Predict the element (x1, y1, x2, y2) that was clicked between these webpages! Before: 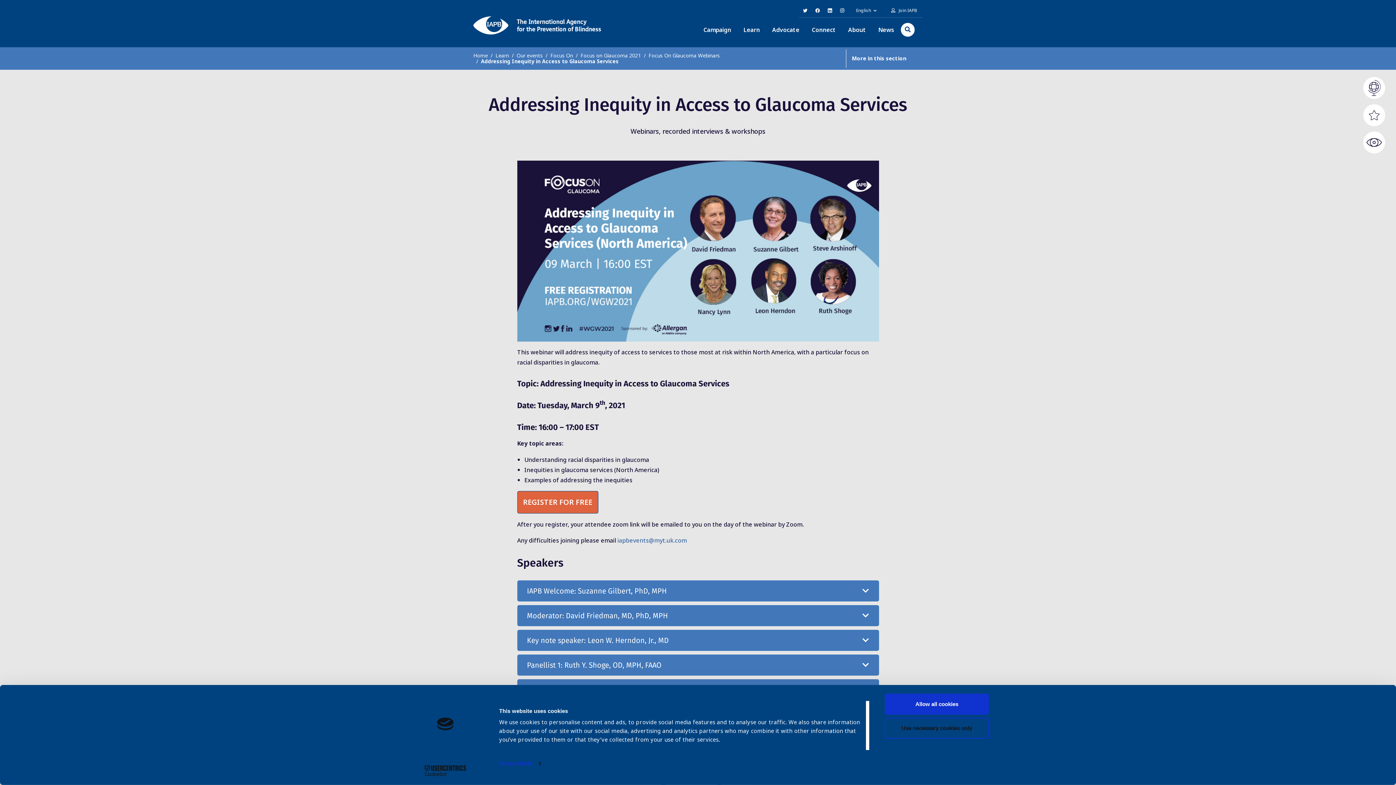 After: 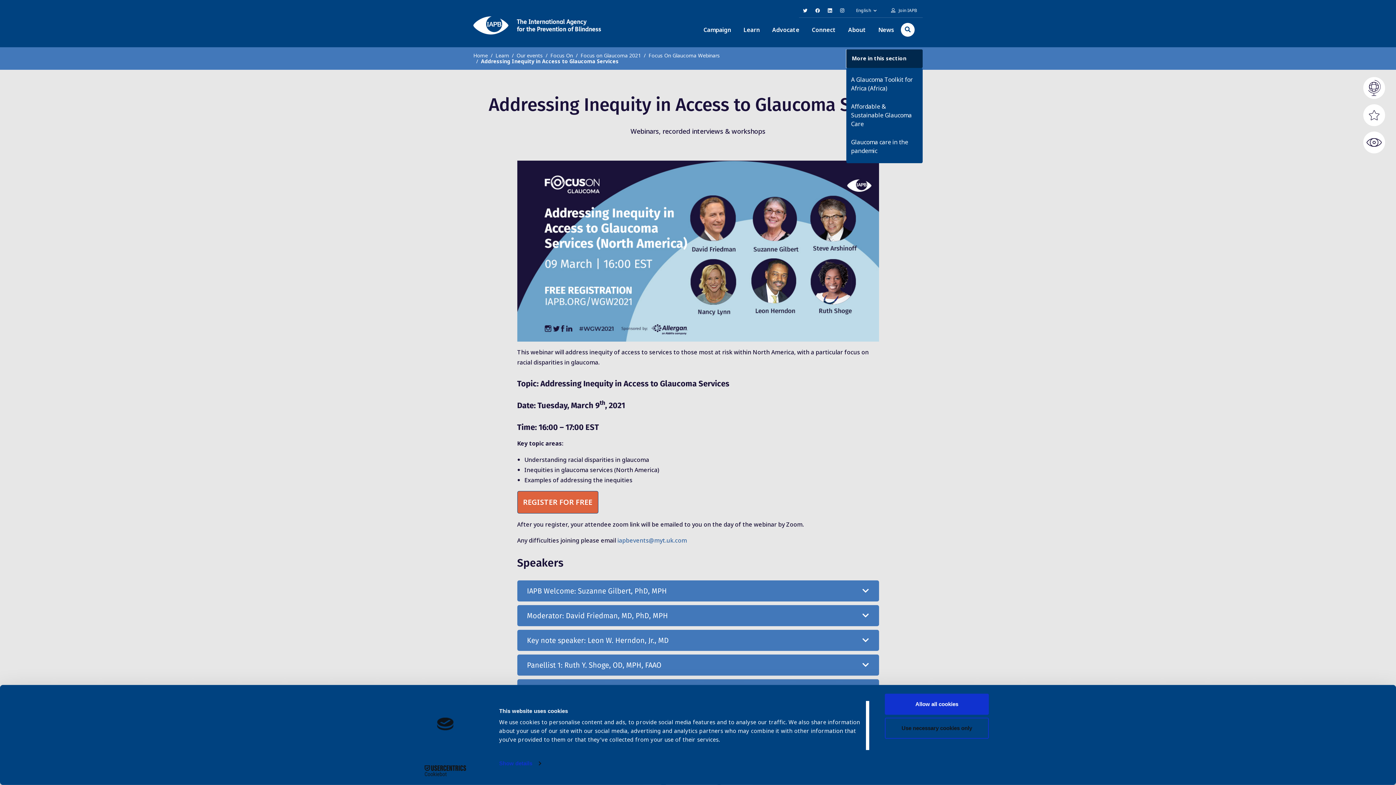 Action: bbox: (846, 49, 922, 67) label: More in this section